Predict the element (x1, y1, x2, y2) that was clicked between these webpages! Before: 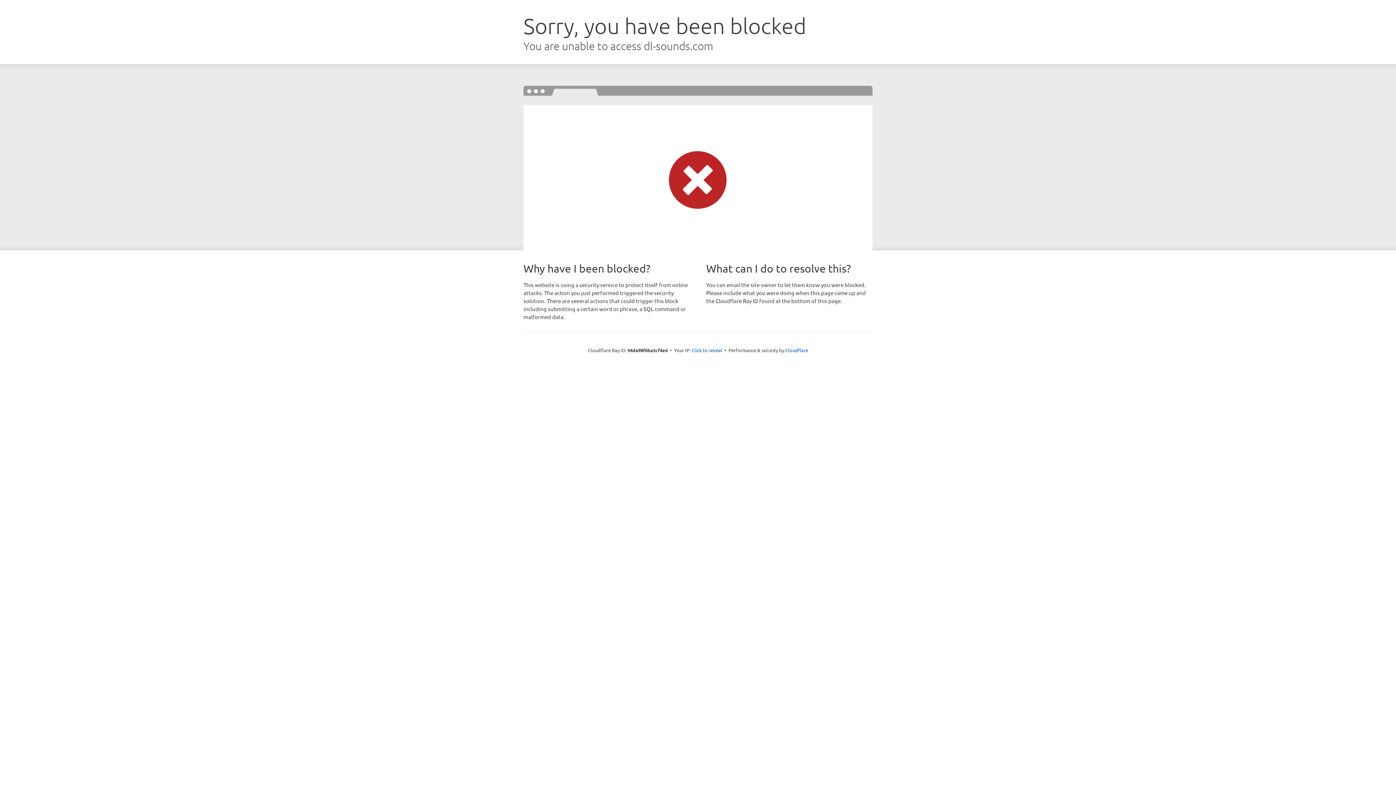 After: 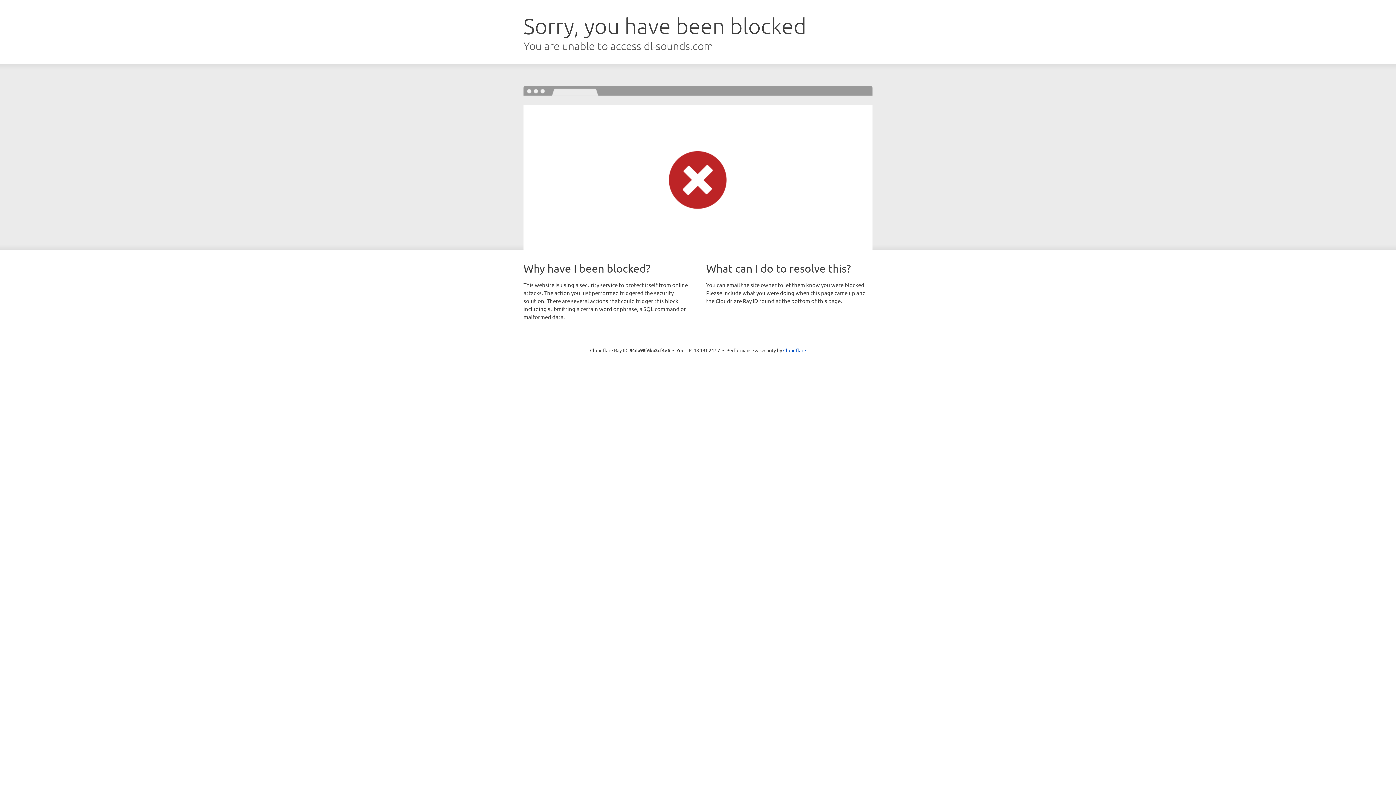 Action: bbox: (691, 346, 722, 353) label: Click to reveal